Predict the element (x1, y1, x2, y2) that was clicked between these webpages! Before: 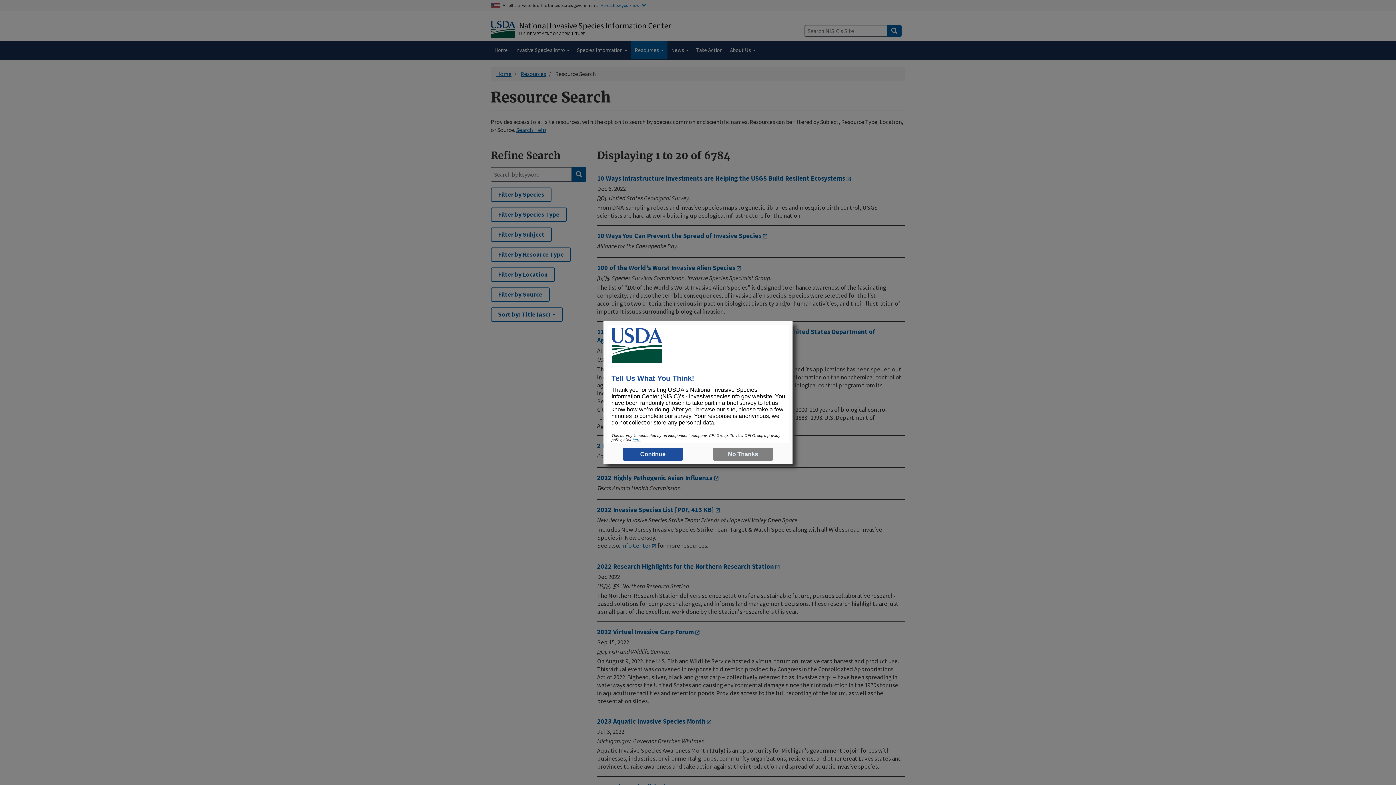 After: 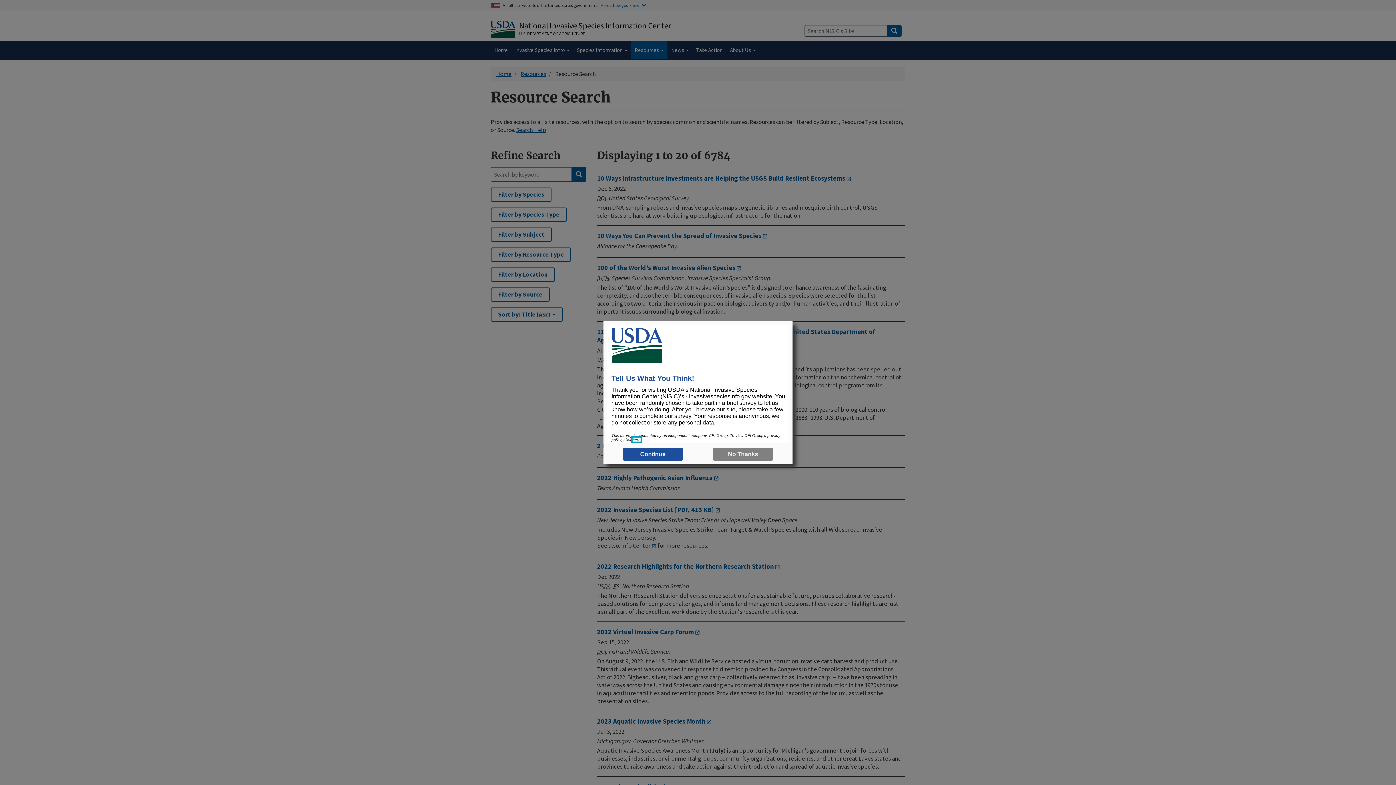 Action: label: here bbox: (632, 437, 640, 442)